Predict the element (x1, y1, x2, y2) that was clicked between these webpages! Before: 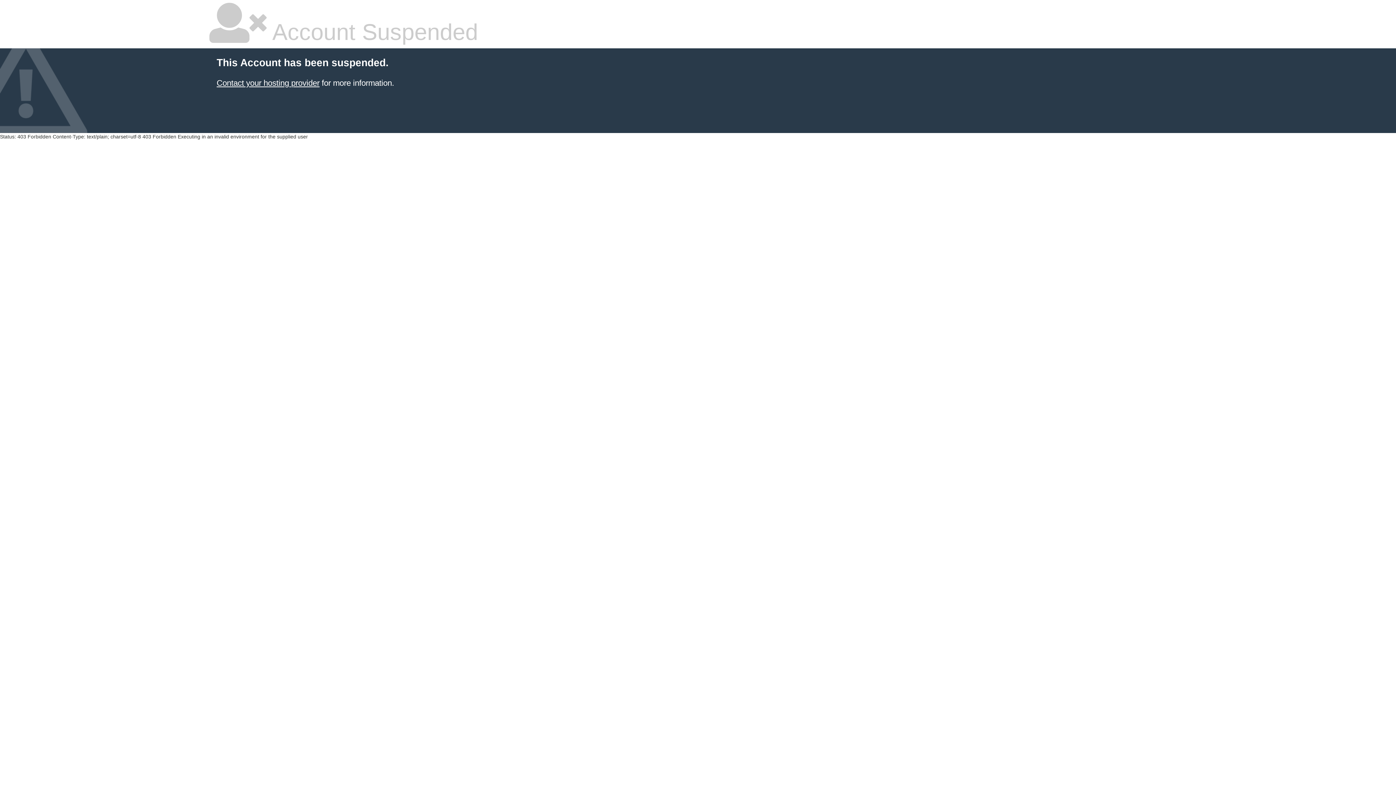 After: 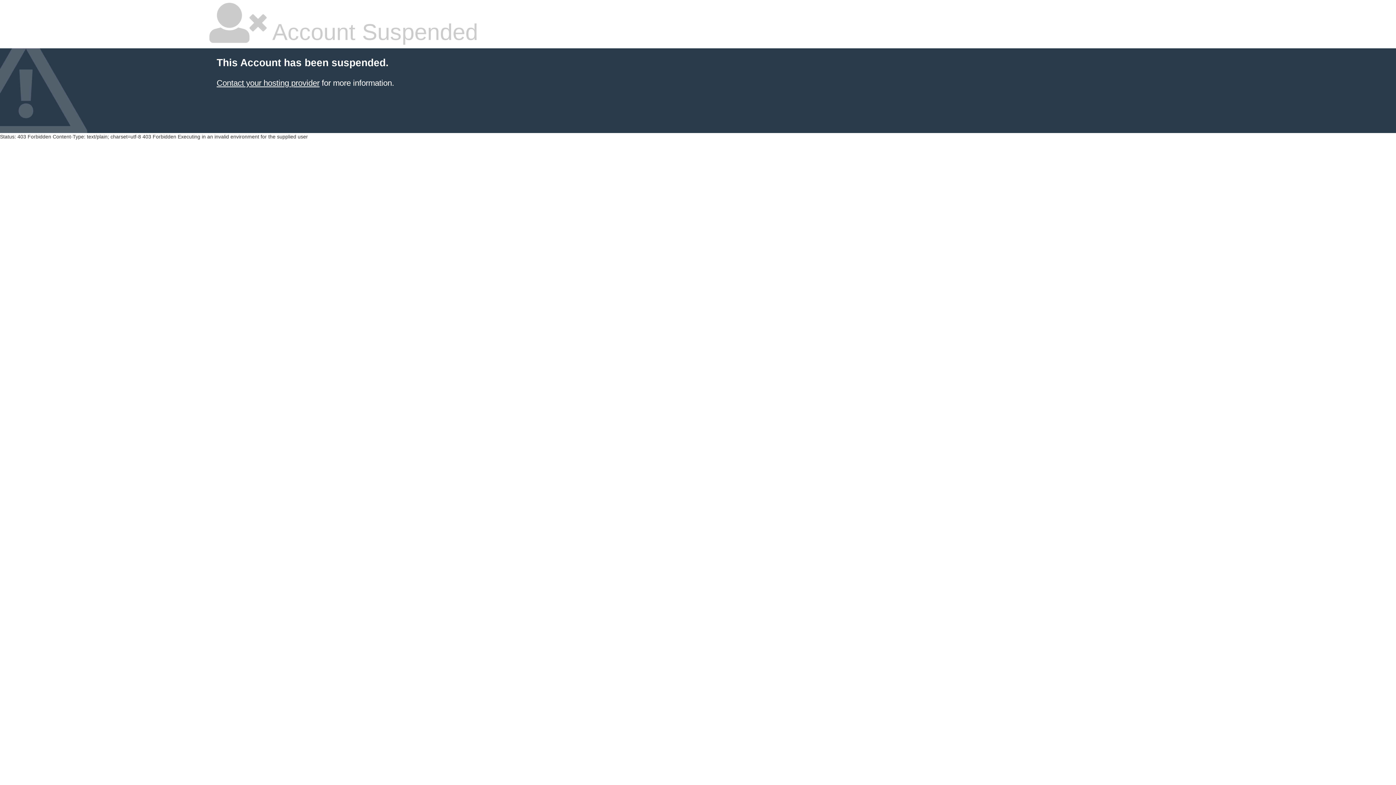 Action: label: Contact your hosting provider bbox: (216, 78, 319, 87)